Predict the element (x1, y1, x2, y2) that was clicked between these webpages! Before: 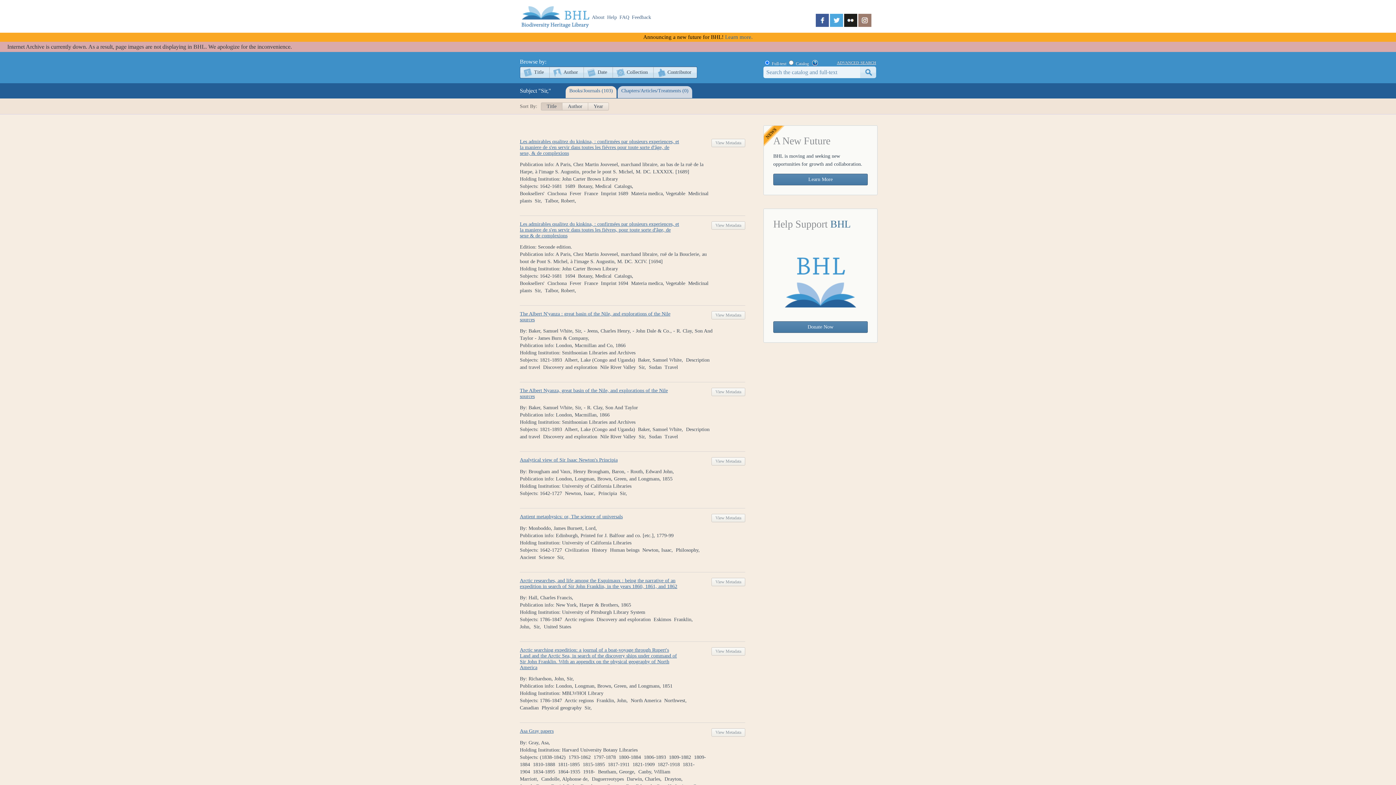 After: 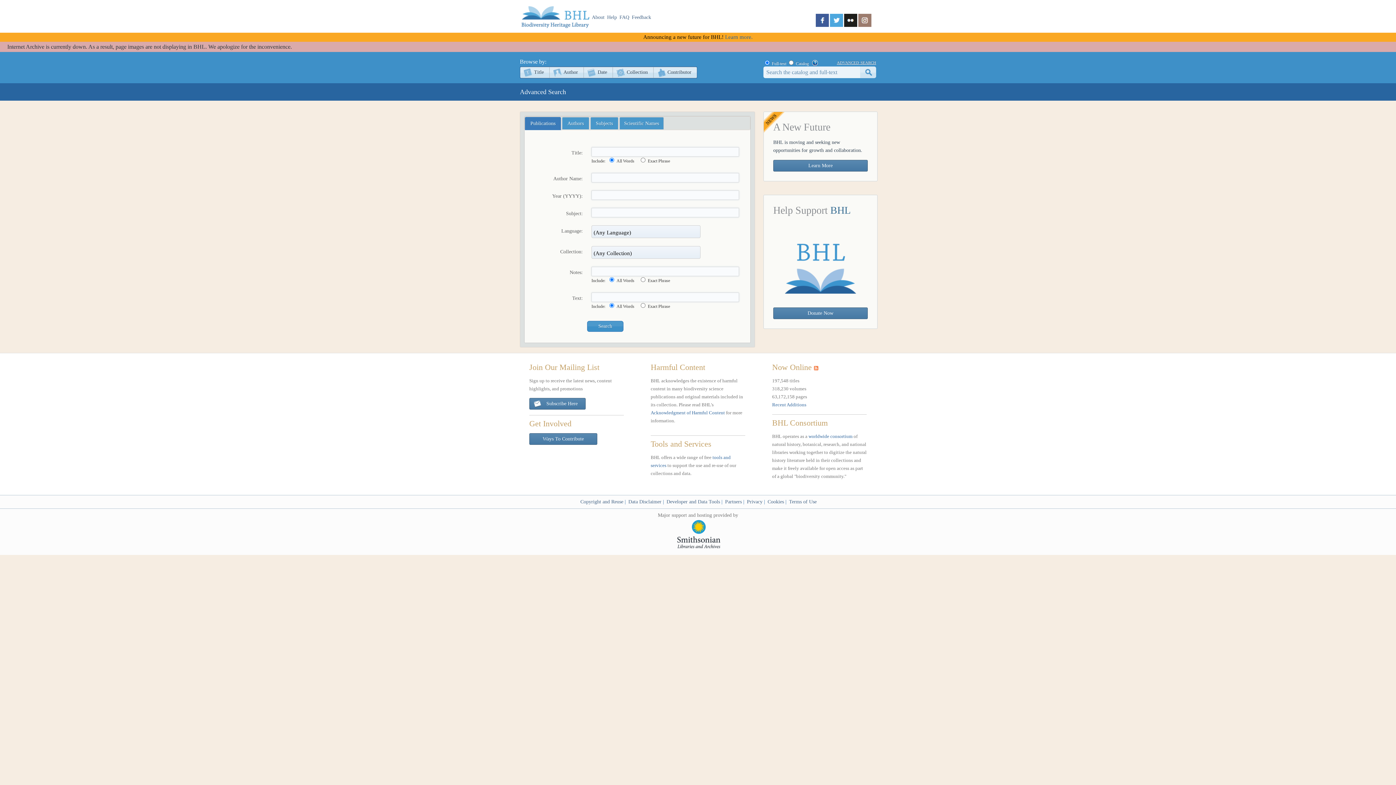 Action: label: advanced search bbox: (837, 59, 876, 65)